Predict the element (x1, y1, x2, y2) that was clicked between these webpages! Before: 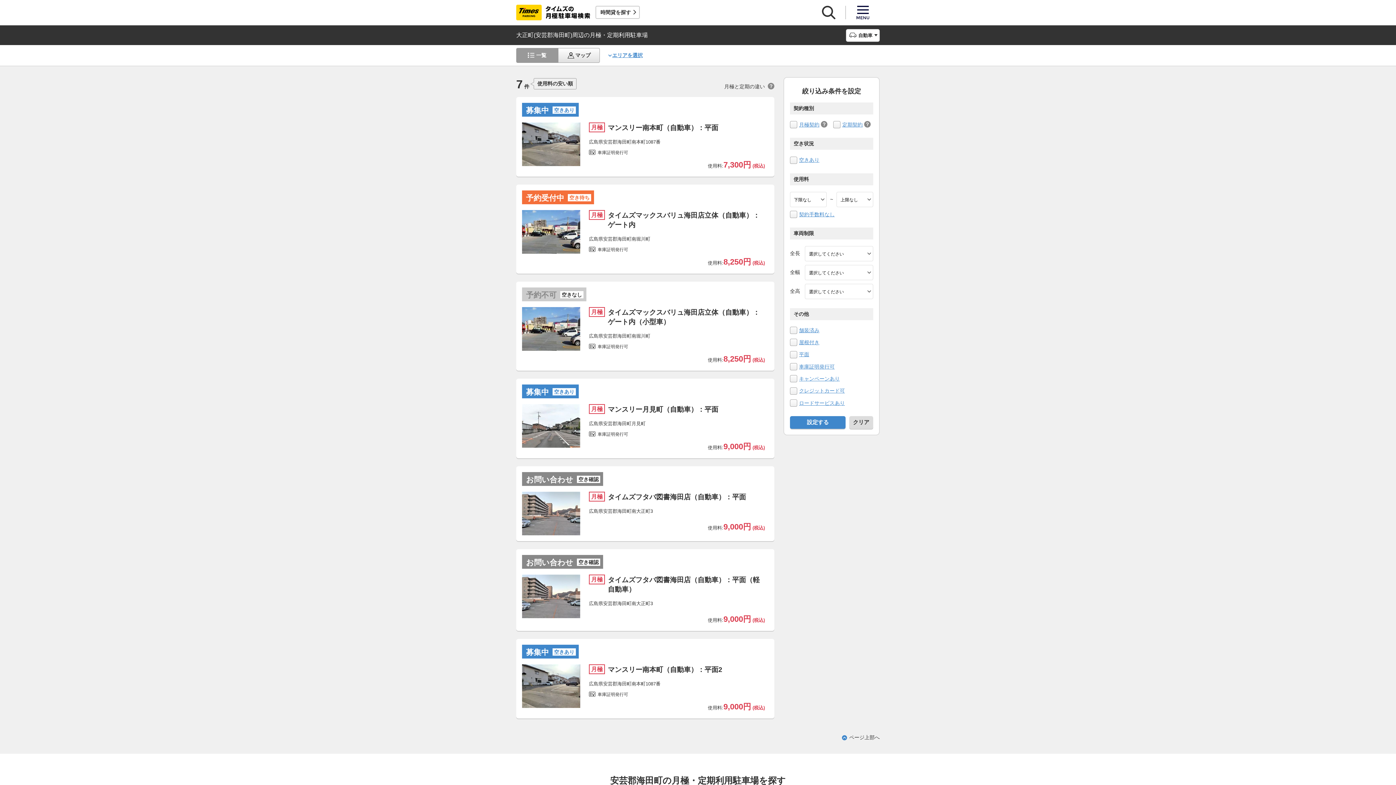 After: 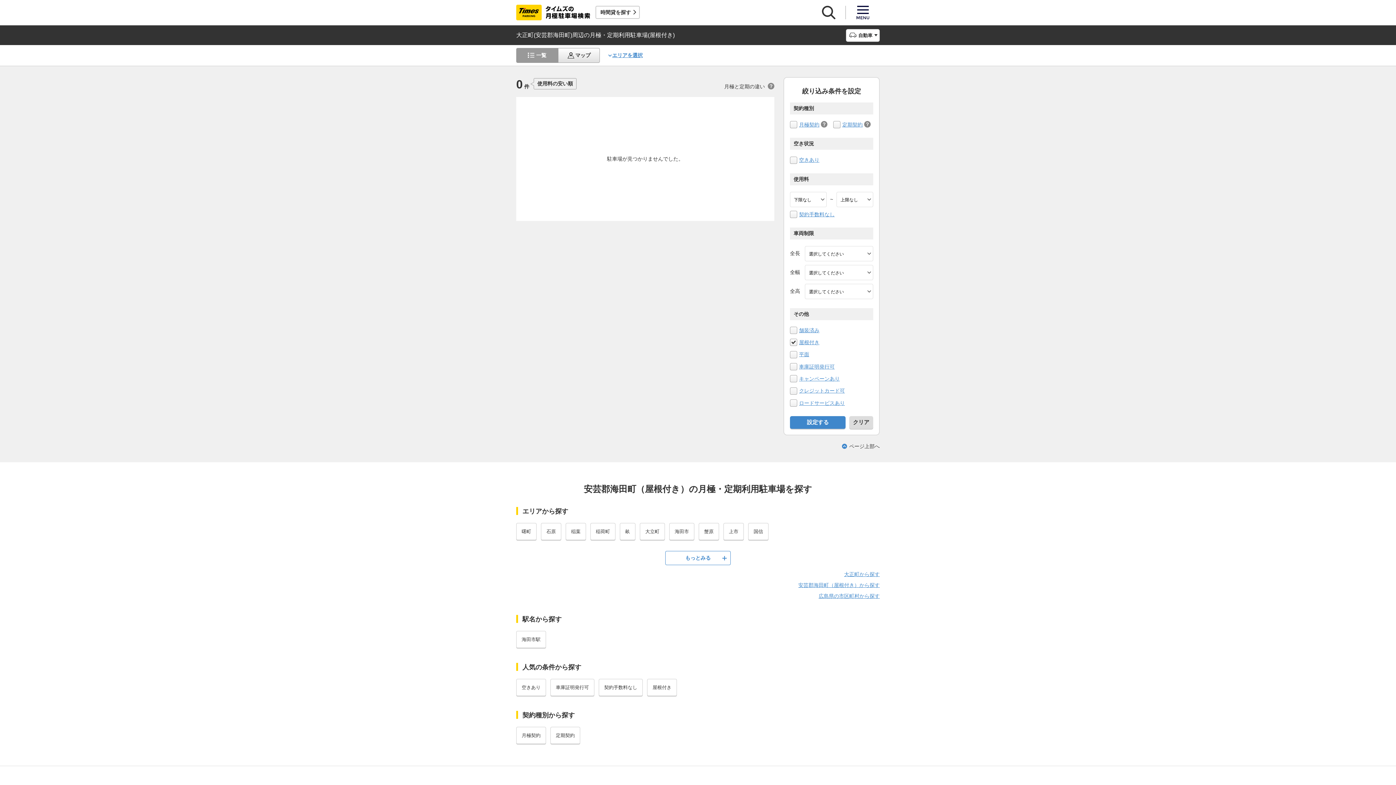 Action: label: 屋根付き bbox: (799, 339, 819, 345)